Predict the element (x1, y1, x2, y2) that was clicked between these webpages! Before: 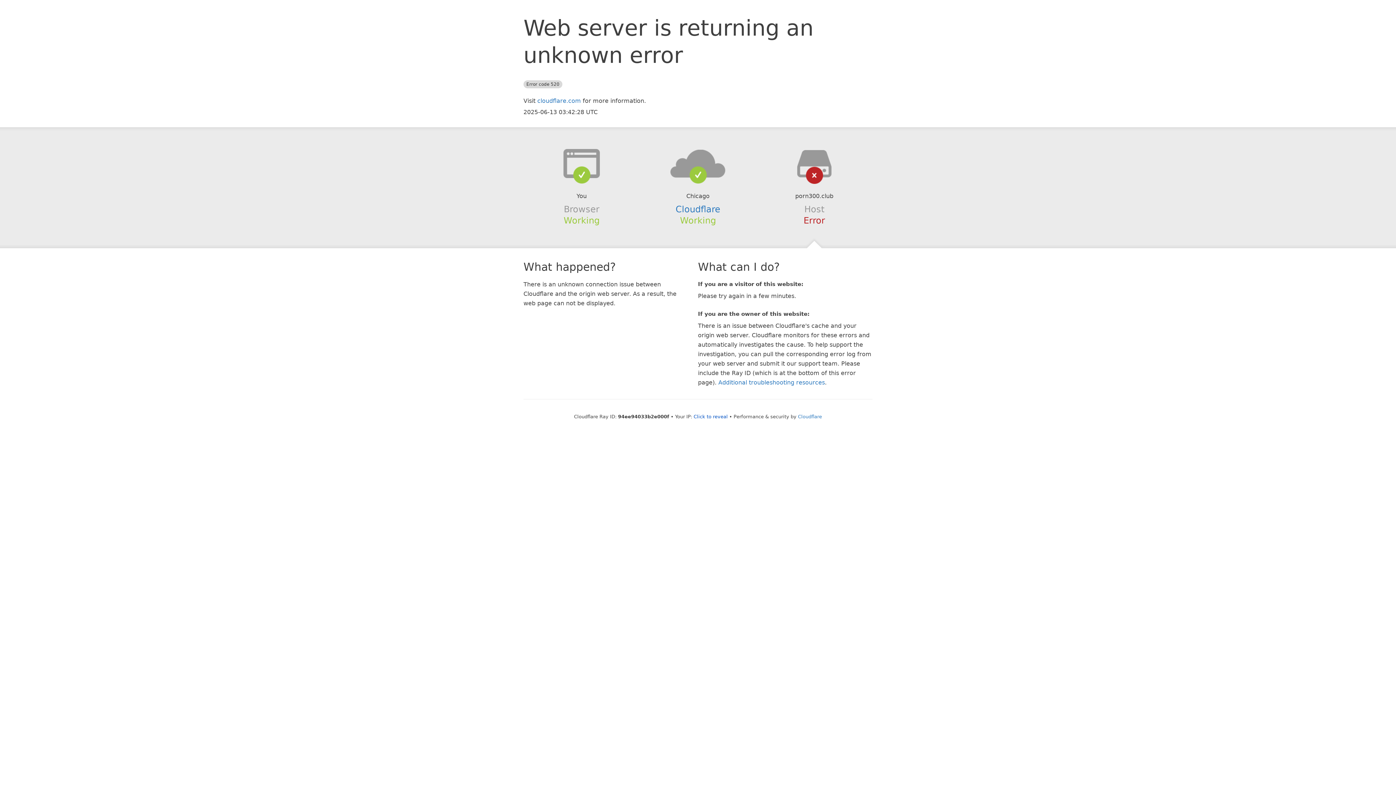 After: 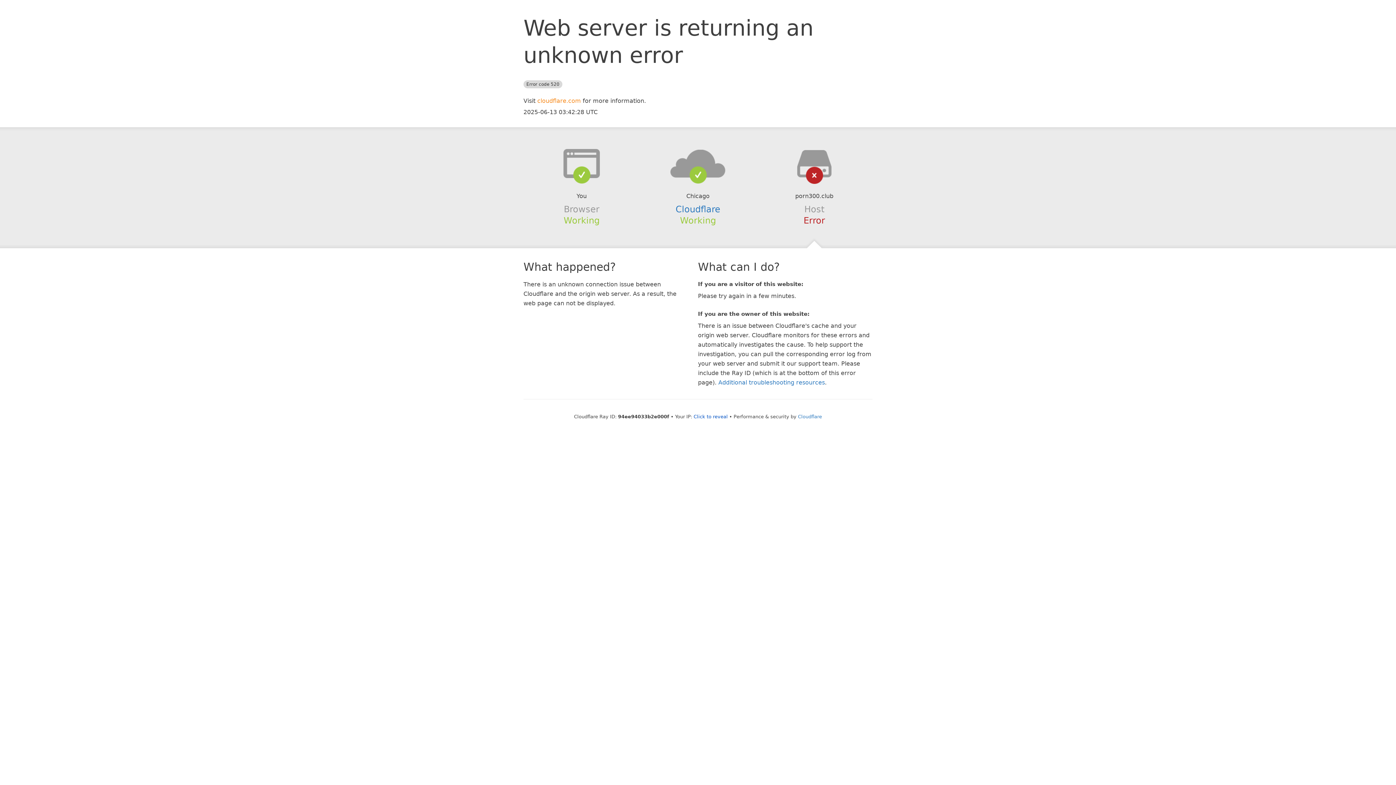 Action: label: cloudflare.com bbox: (537, 97, 581, 104)